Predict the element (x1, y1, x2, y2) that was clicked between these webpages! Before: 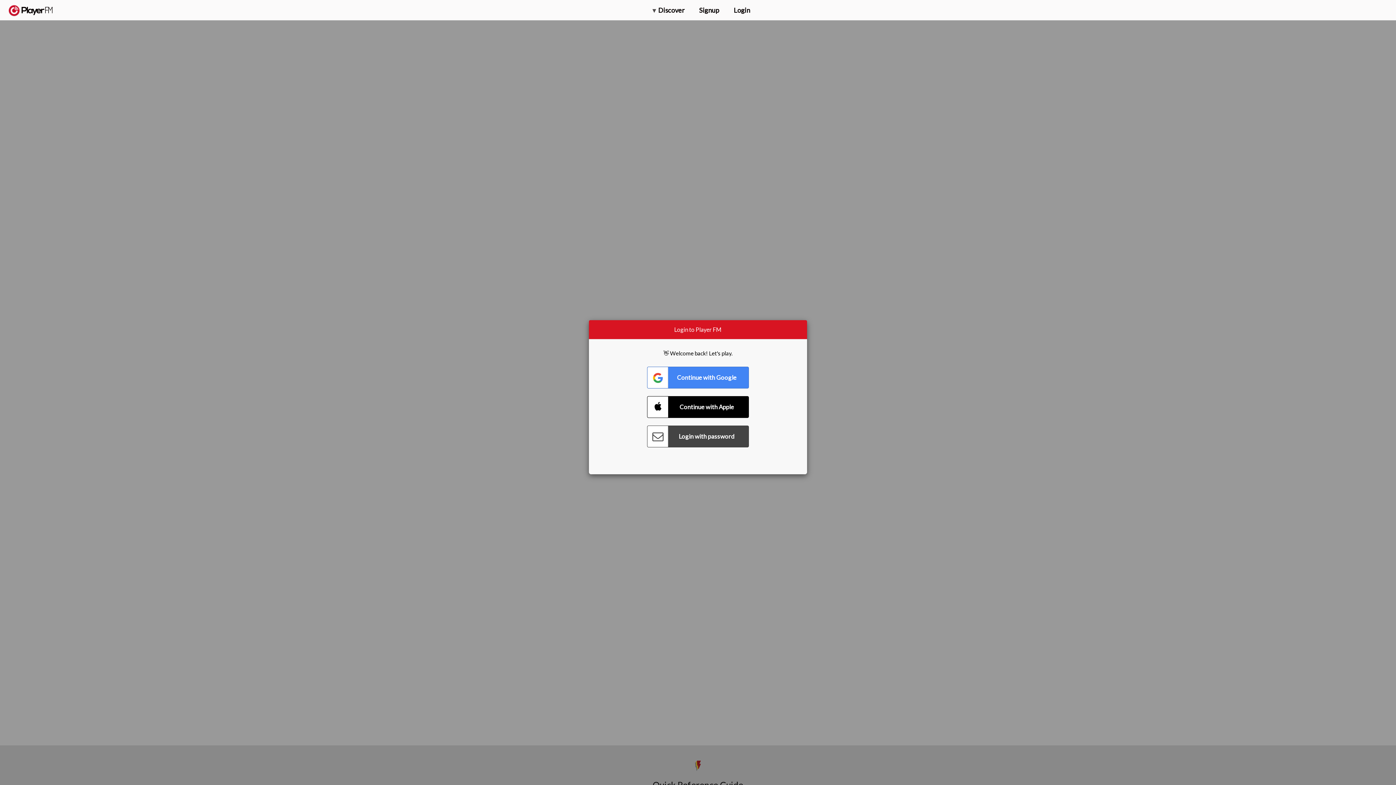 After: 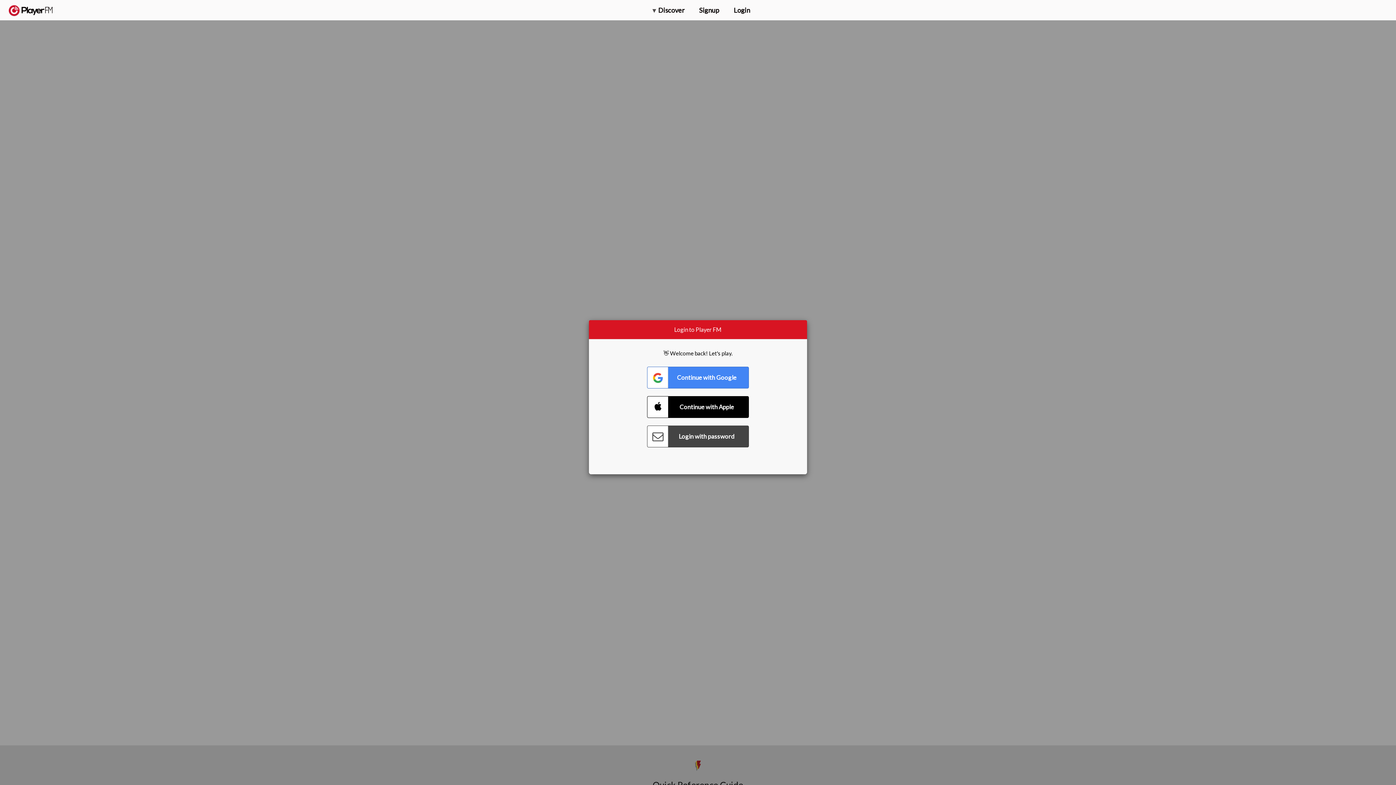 Action: label: Upgrade bbox: (1318, 2, 1349, 14)